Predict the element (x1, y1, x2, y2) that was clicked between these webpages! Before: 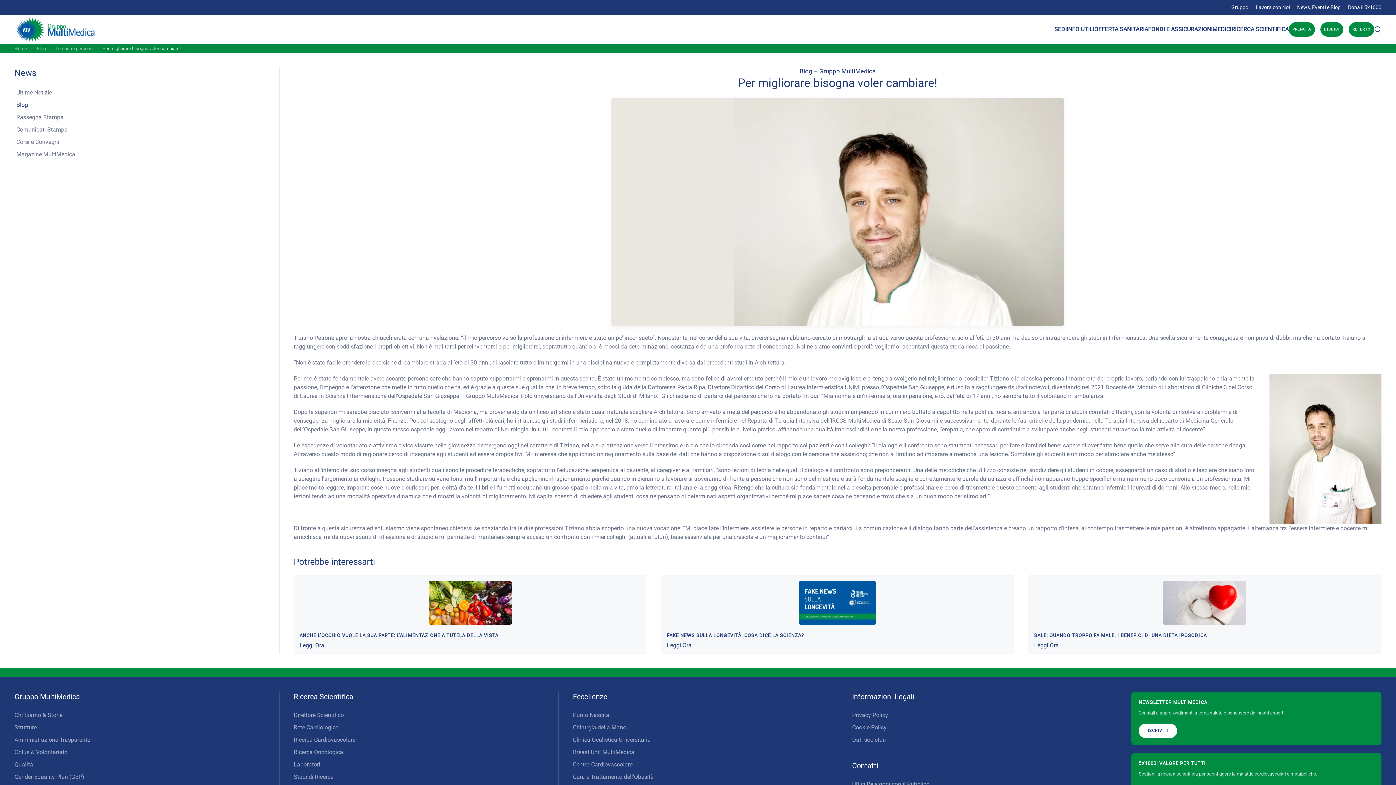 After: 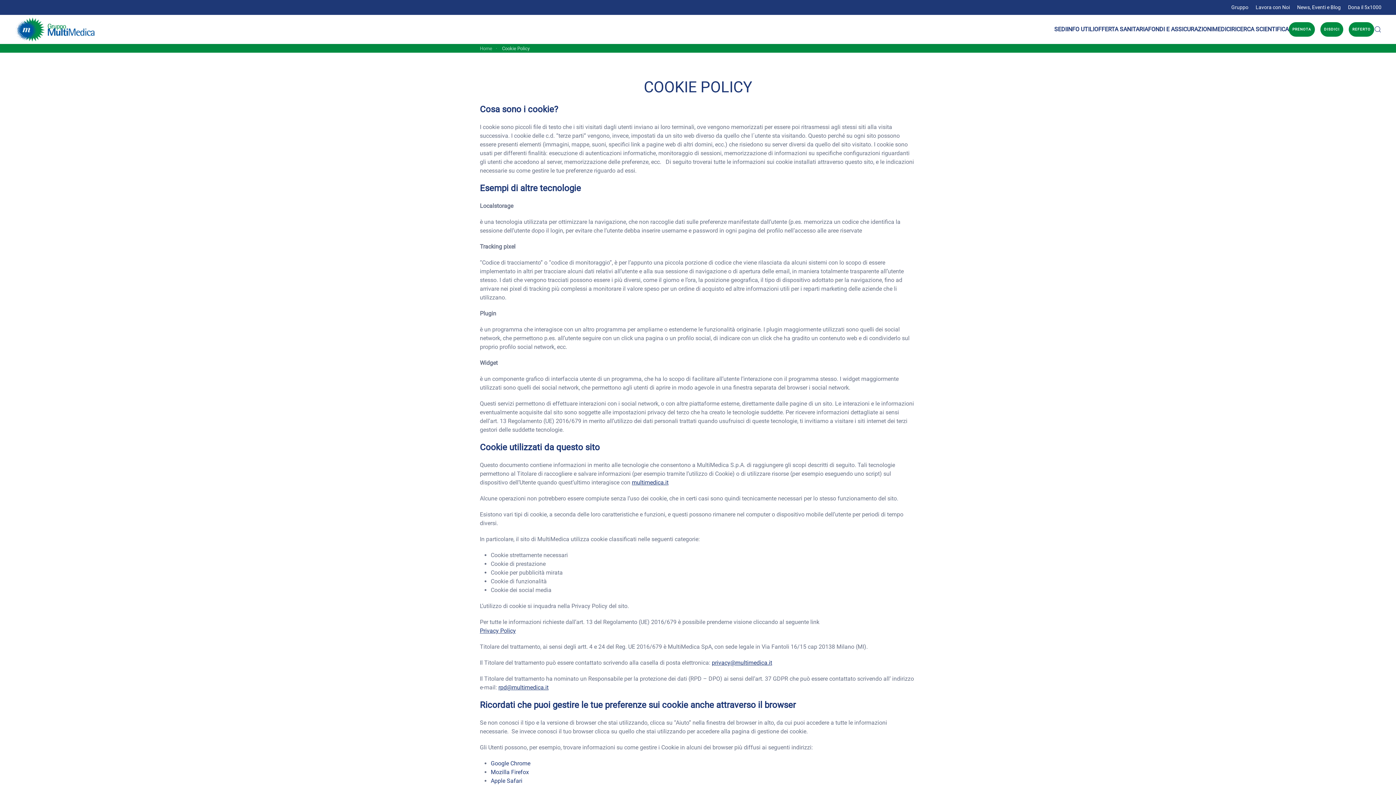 Action: bbox: (852, 721, 1102, 734) label: Cookie Policy